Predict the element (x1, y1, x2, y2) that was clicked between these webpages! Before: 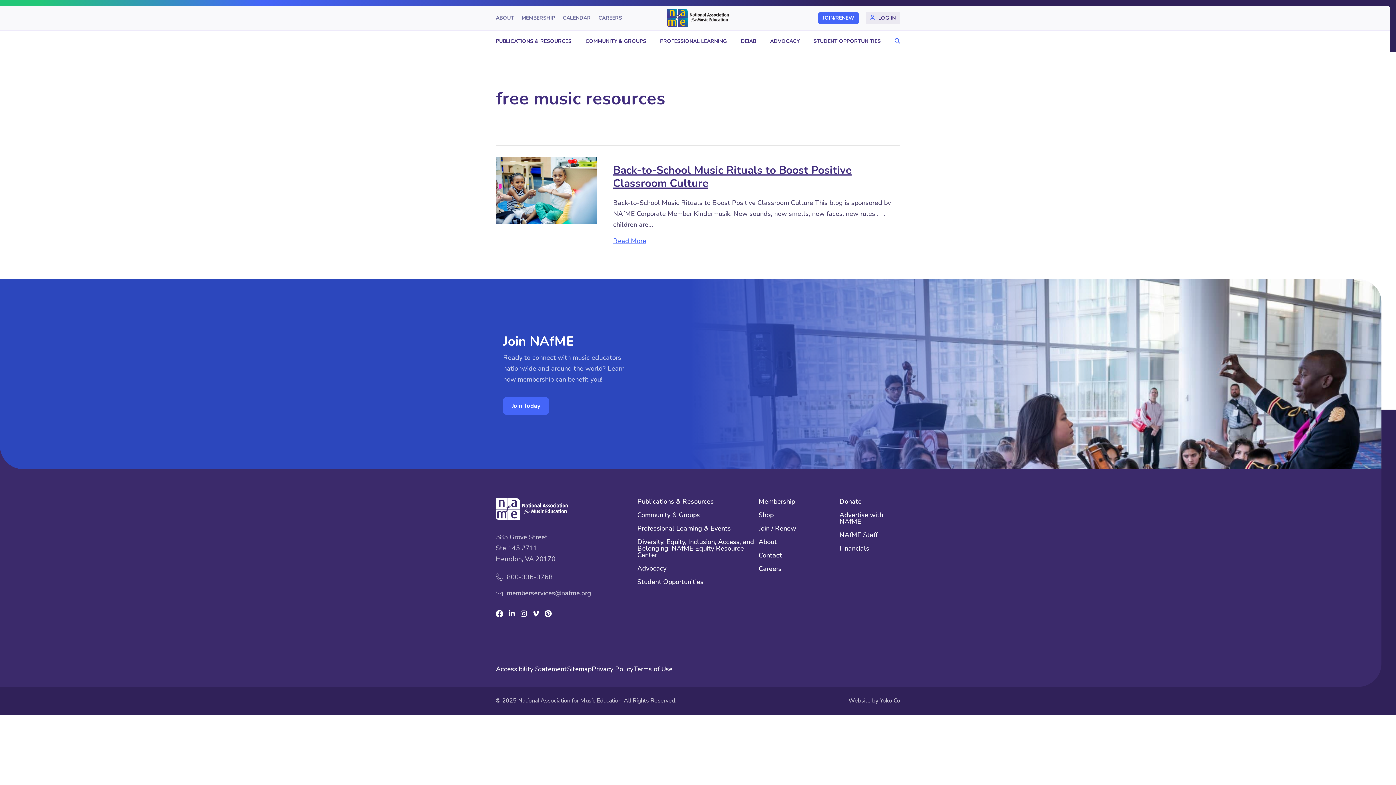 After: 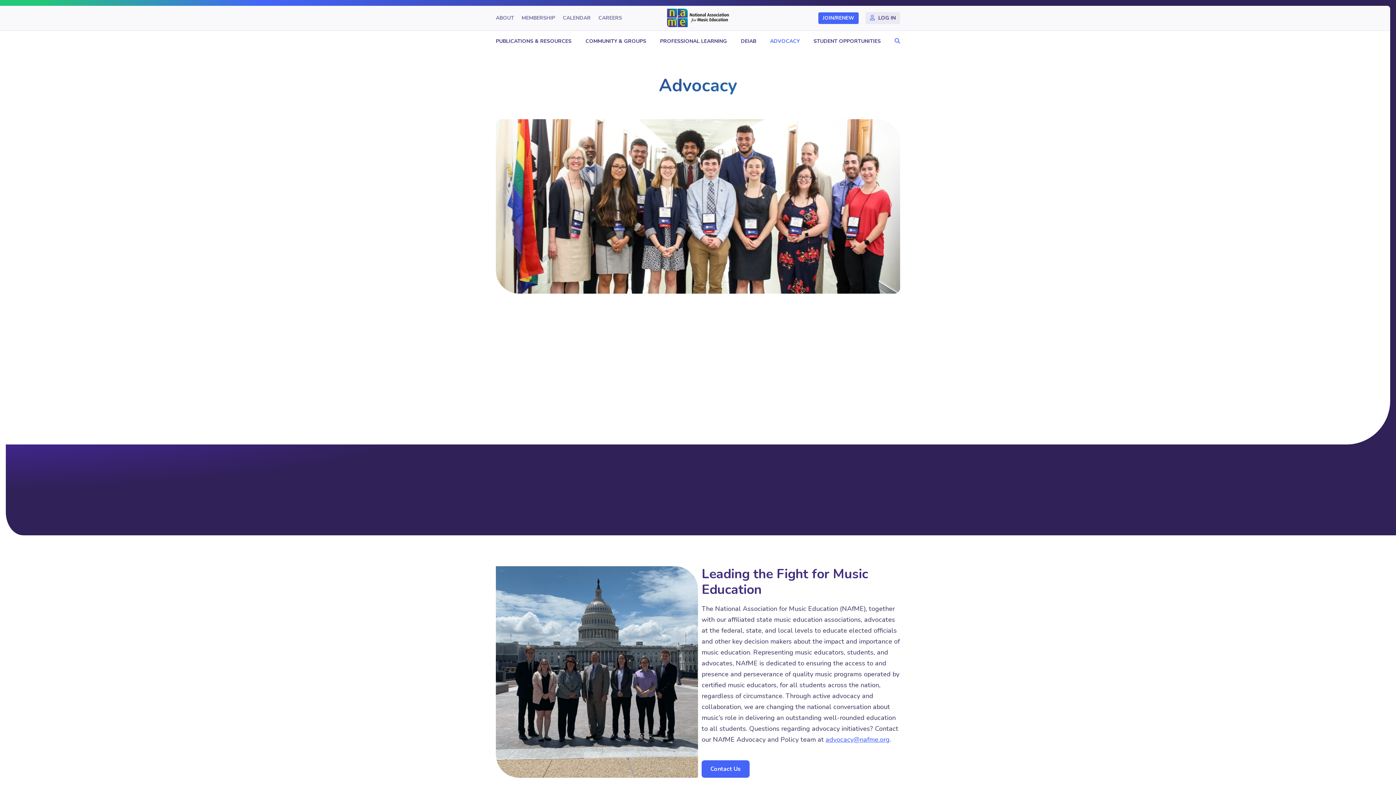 Action: bbox: (637, 565, 758, 578) label: Advocacy